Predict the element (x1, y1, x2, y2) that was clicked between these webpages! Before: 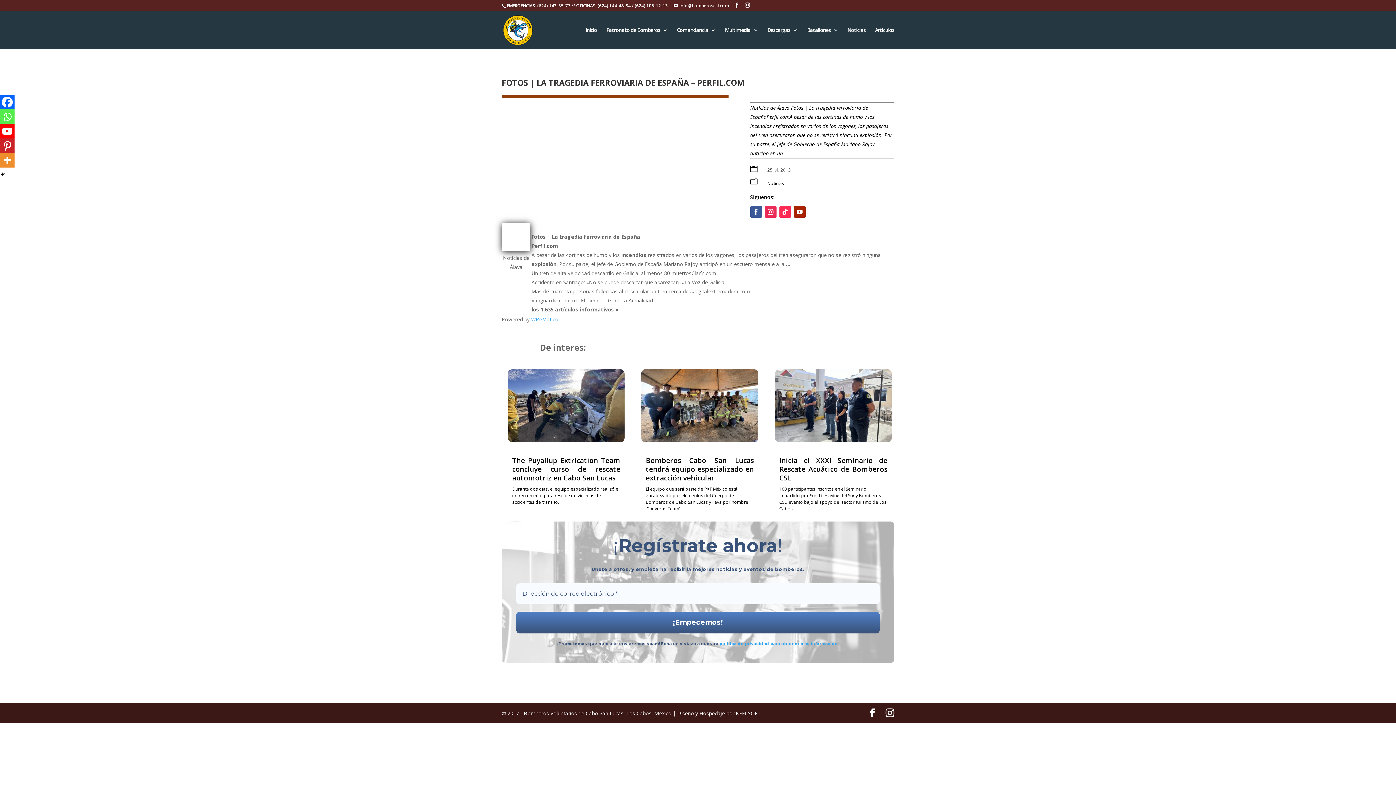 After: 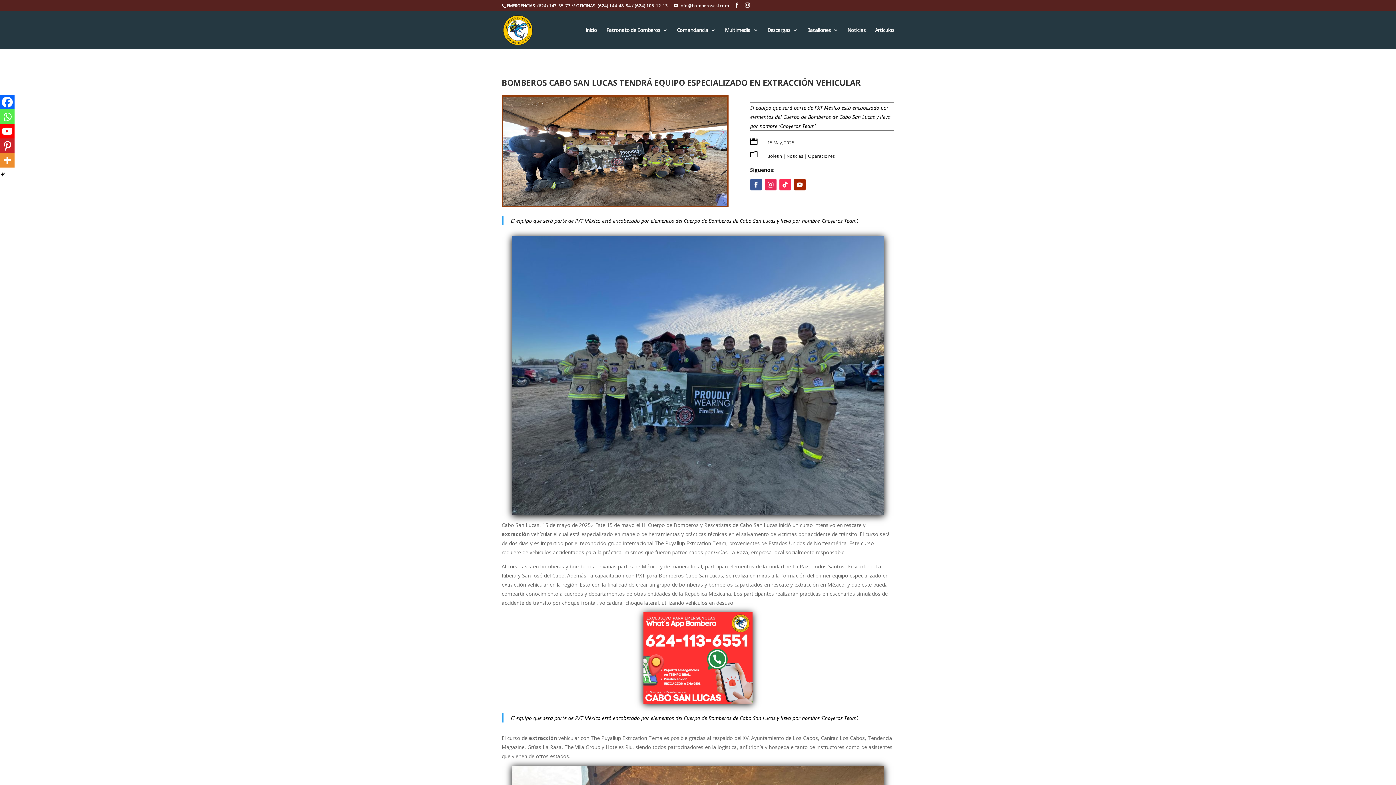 Action: label: Bomberos Cabo San Lucas tendrá equipo especializado en extracción vehicular bbox: (645, 455, 754, 482)